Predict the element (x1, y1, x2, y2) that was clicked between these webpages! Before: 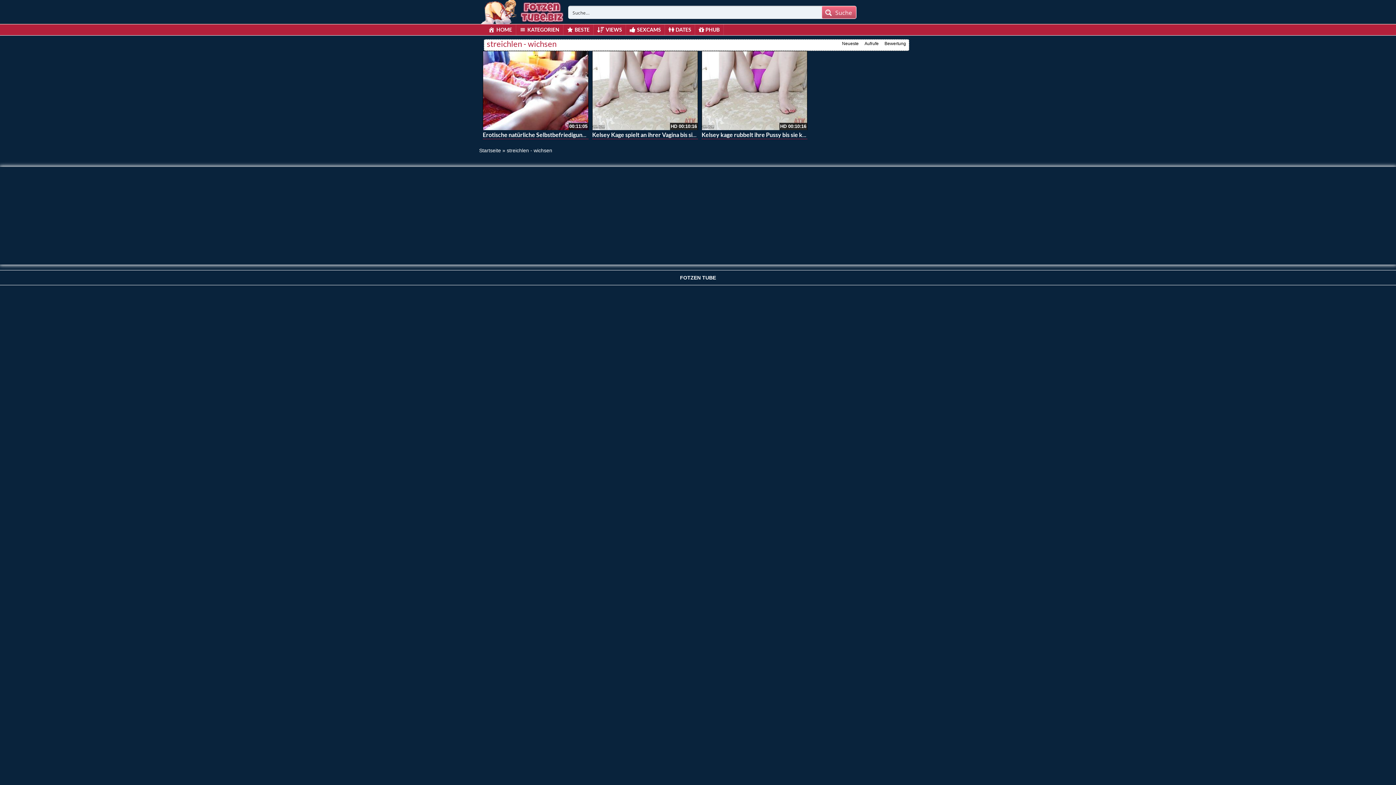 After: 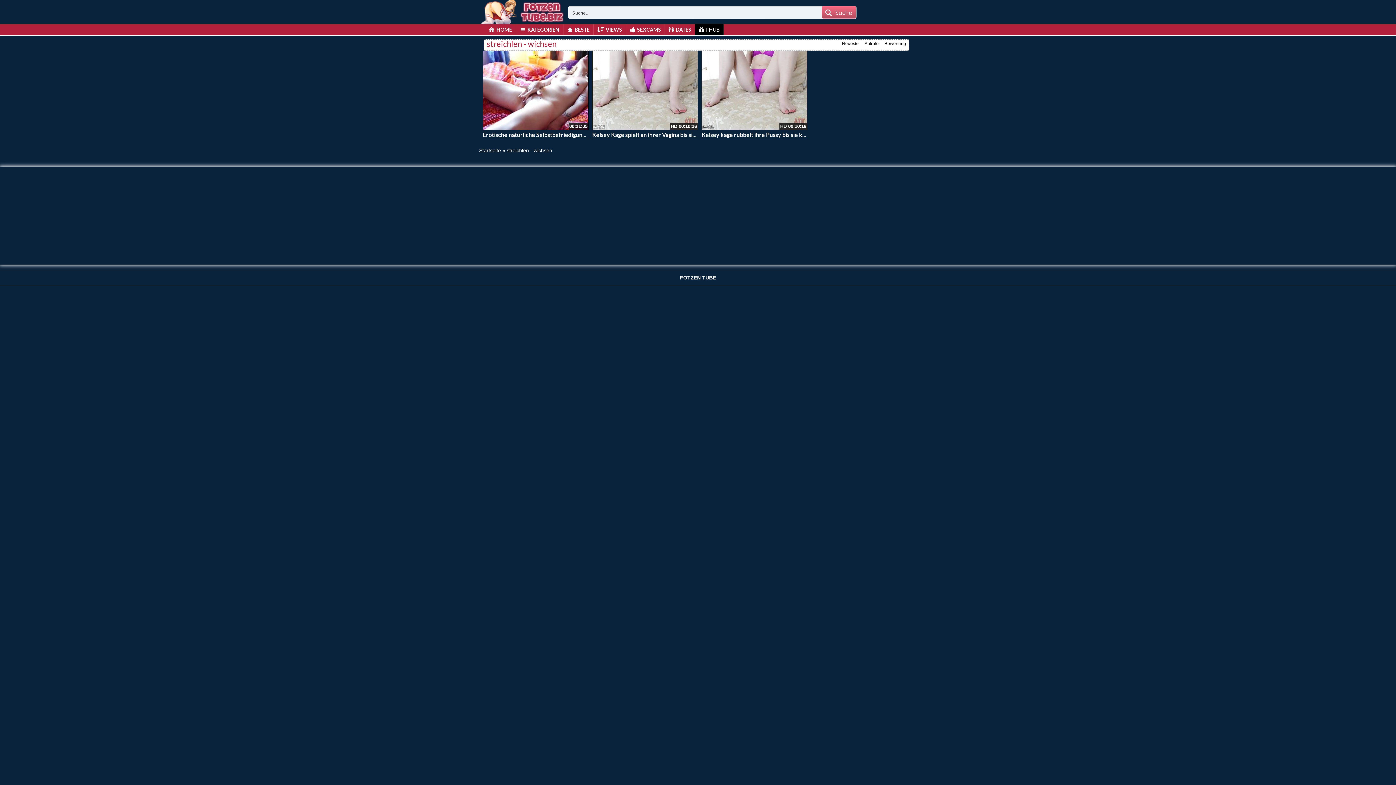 Action: label: PHUB bbox: (695, 24, 723, 35)